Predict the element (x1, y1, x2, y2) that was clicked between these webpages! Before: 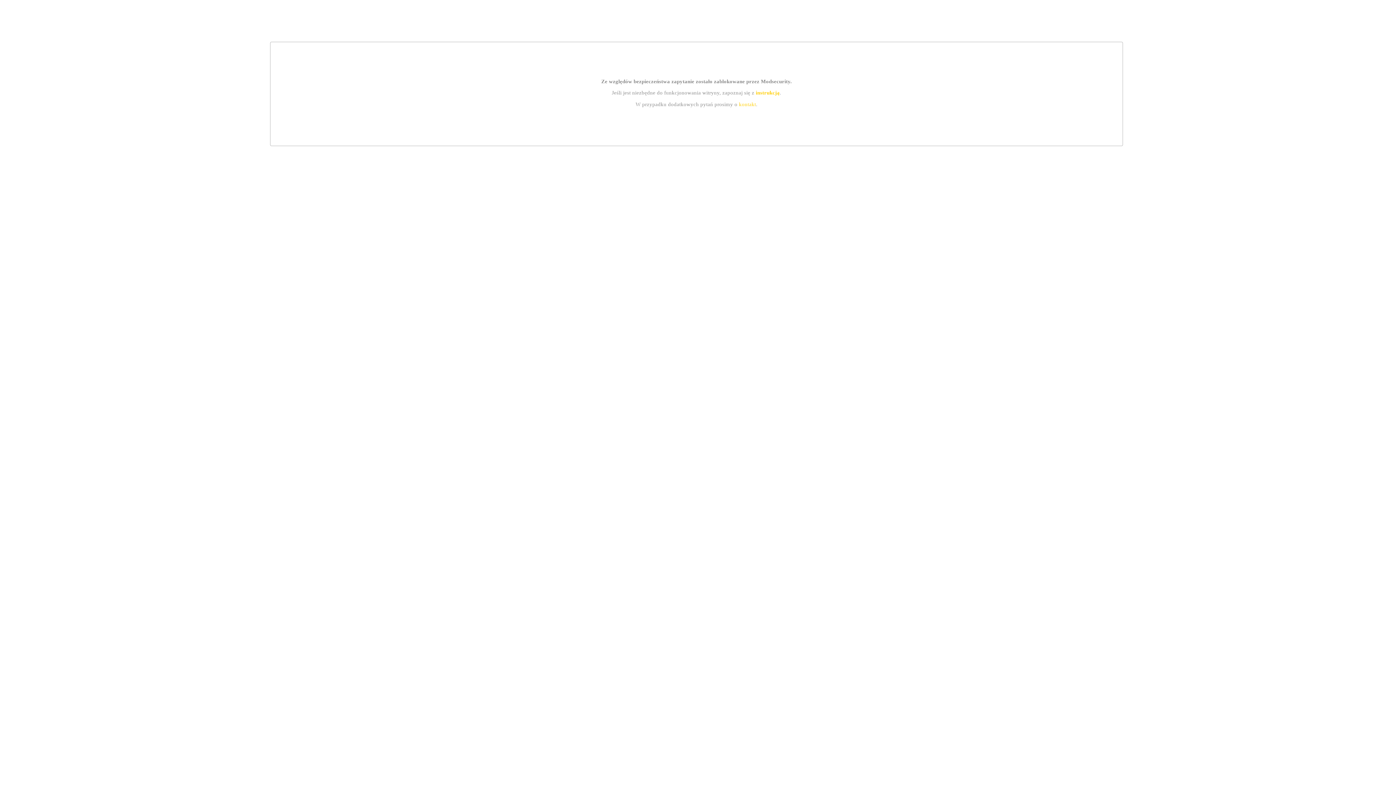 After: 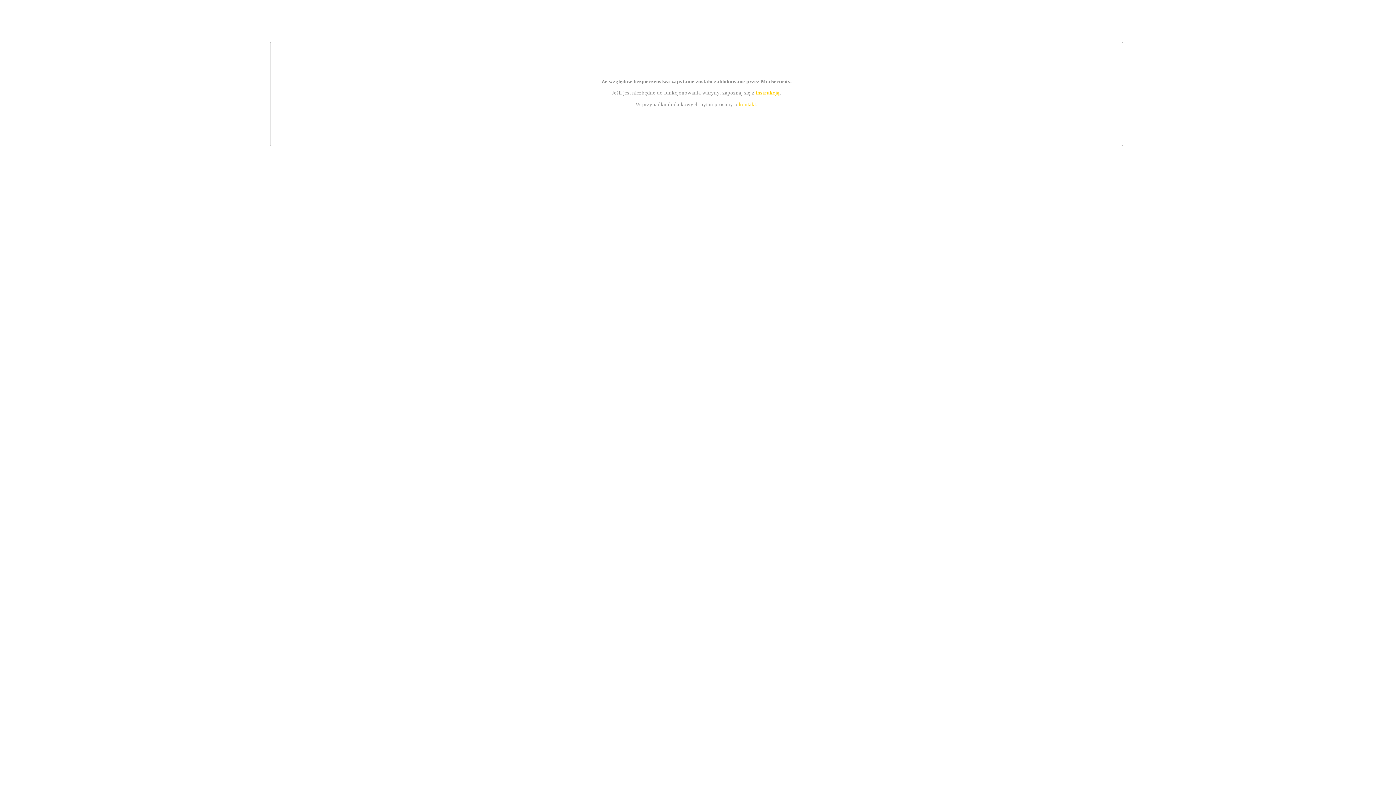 Action: label: instrukcją bbox: (755, 89, 779, 95)